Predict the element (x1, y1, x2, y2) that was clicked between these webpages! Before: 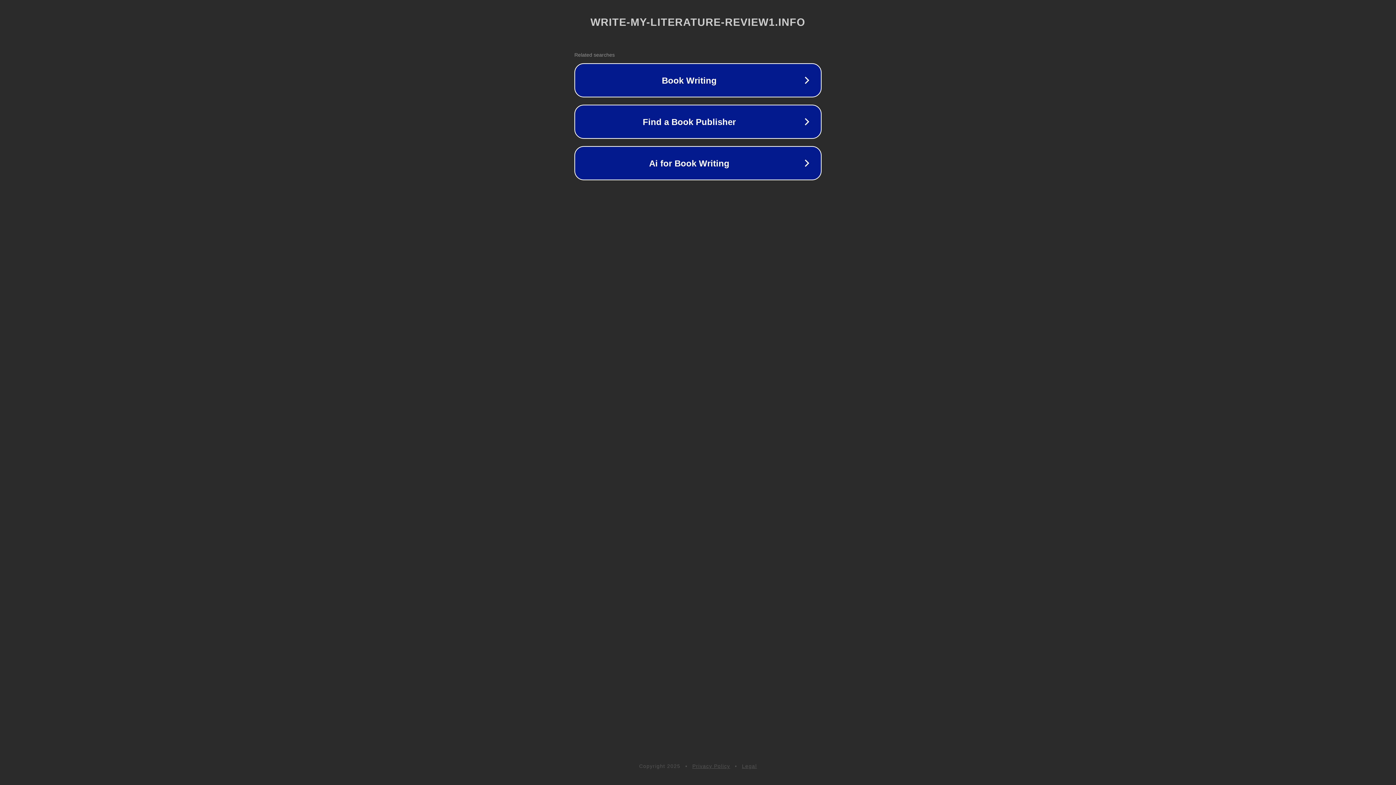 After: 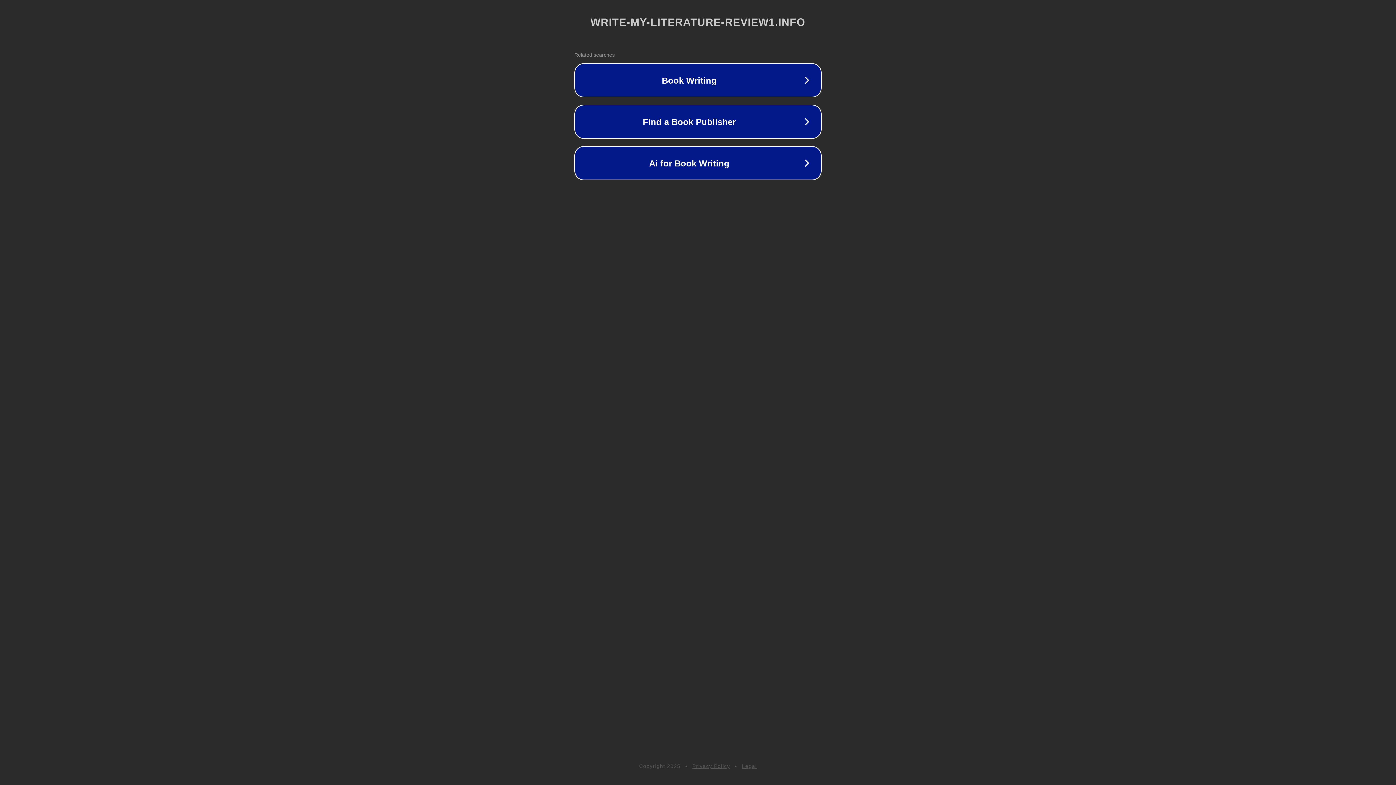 Action: bbox: (742, 763, 757, 769) label: Legal